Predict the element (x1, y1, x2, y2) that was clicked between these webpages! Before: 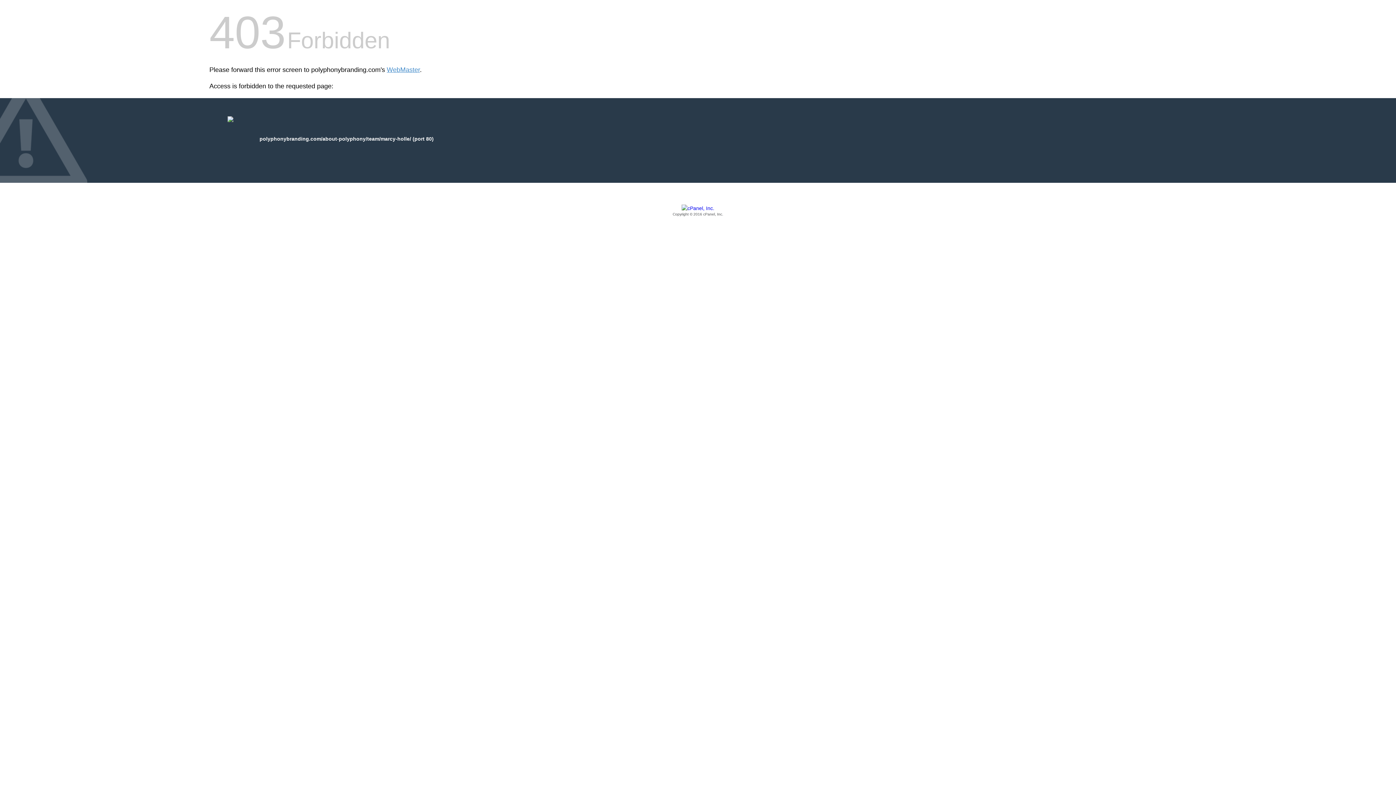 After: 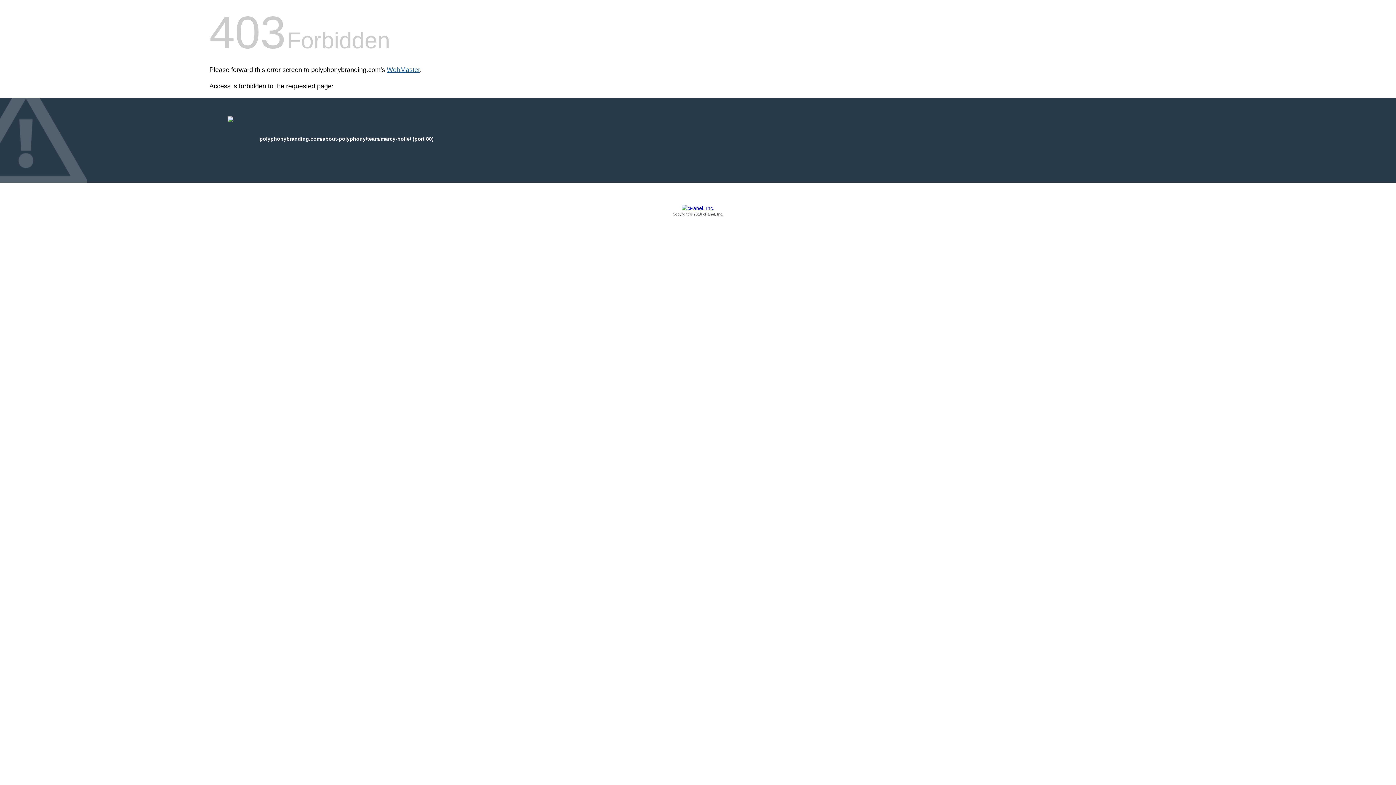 Action: bbox: (386, 66, 420, 73) label: WebMaster